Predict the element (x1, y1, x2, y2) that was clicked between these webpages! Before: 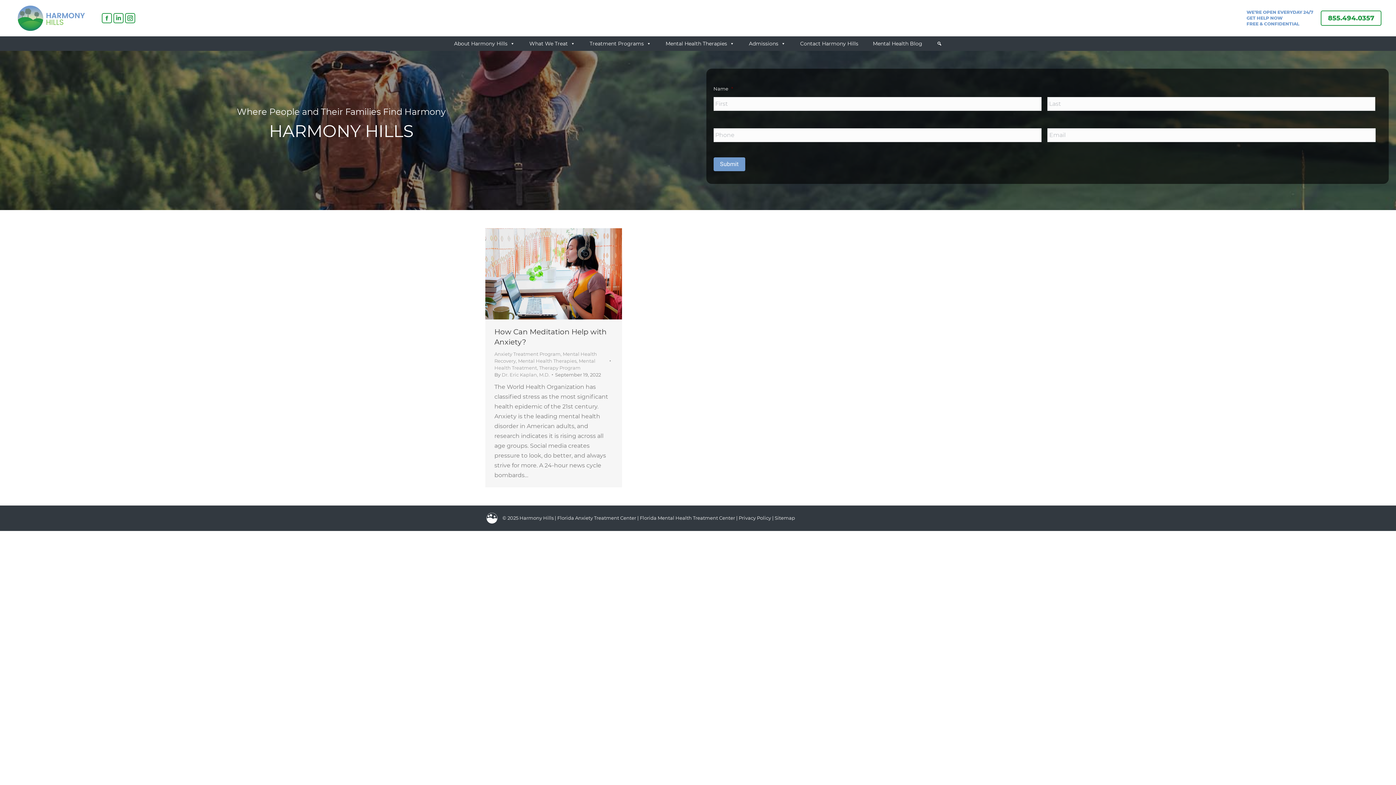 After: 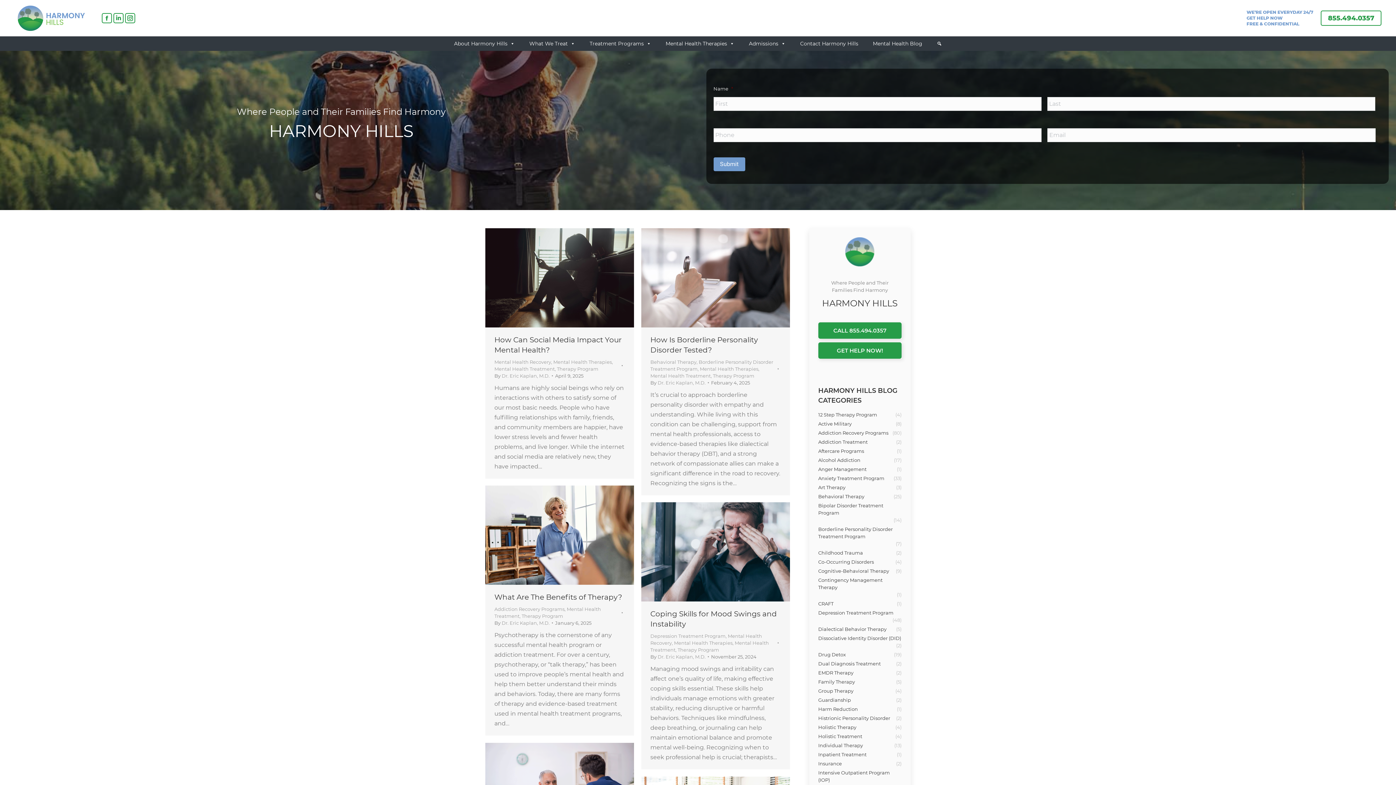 Action: bbox: (539, 365, 580, 370) label: Therapy Program